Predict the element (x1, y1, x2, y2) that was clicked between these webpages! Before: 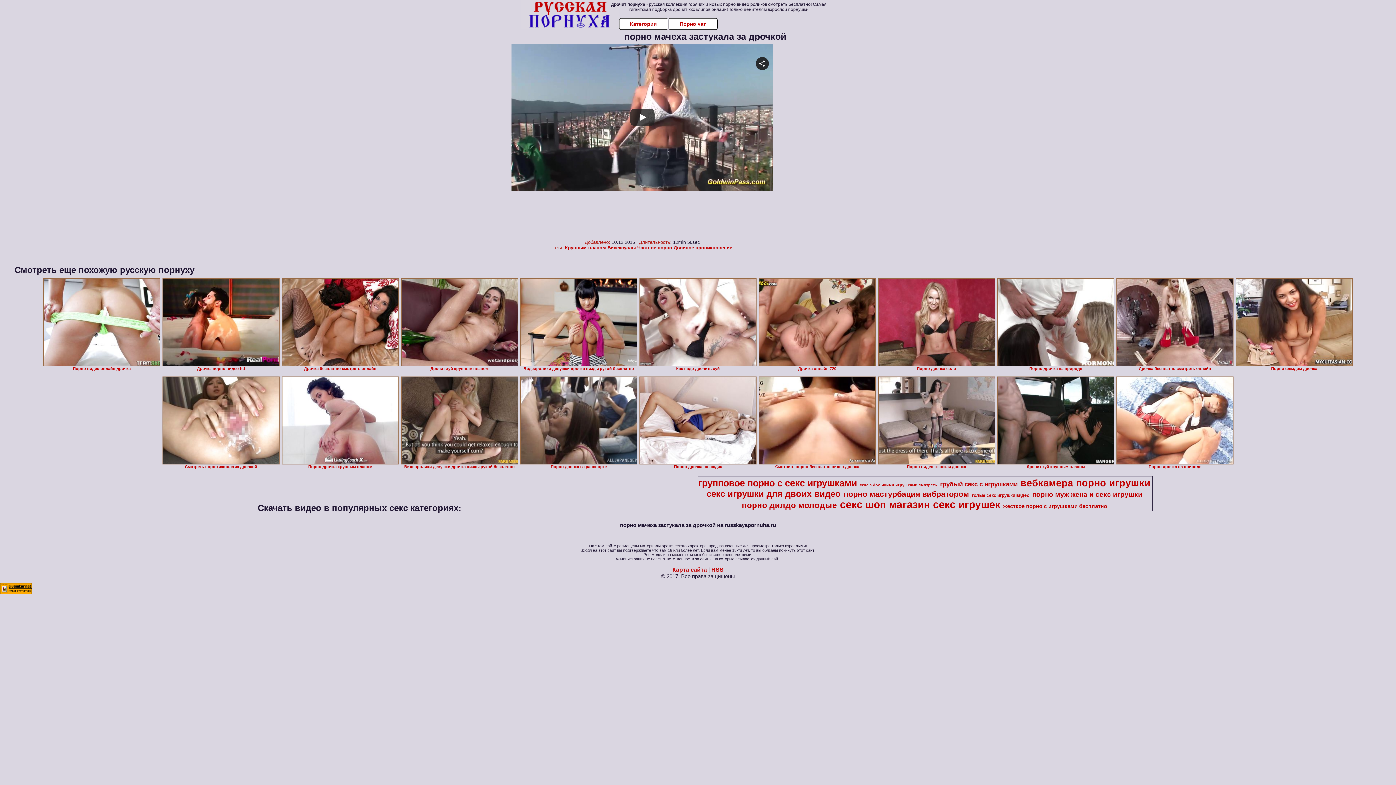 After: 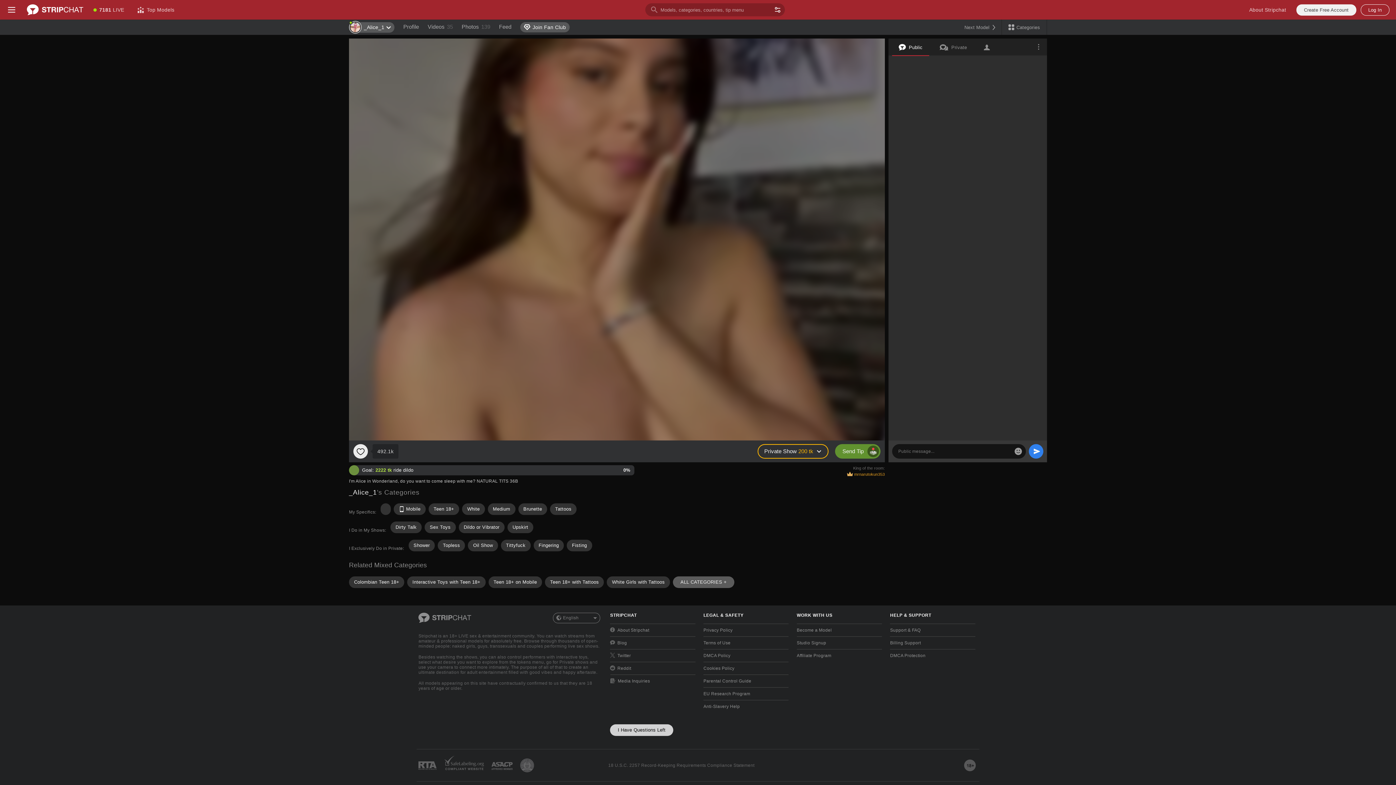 Action: bbox: (162, 376, 279, 464)